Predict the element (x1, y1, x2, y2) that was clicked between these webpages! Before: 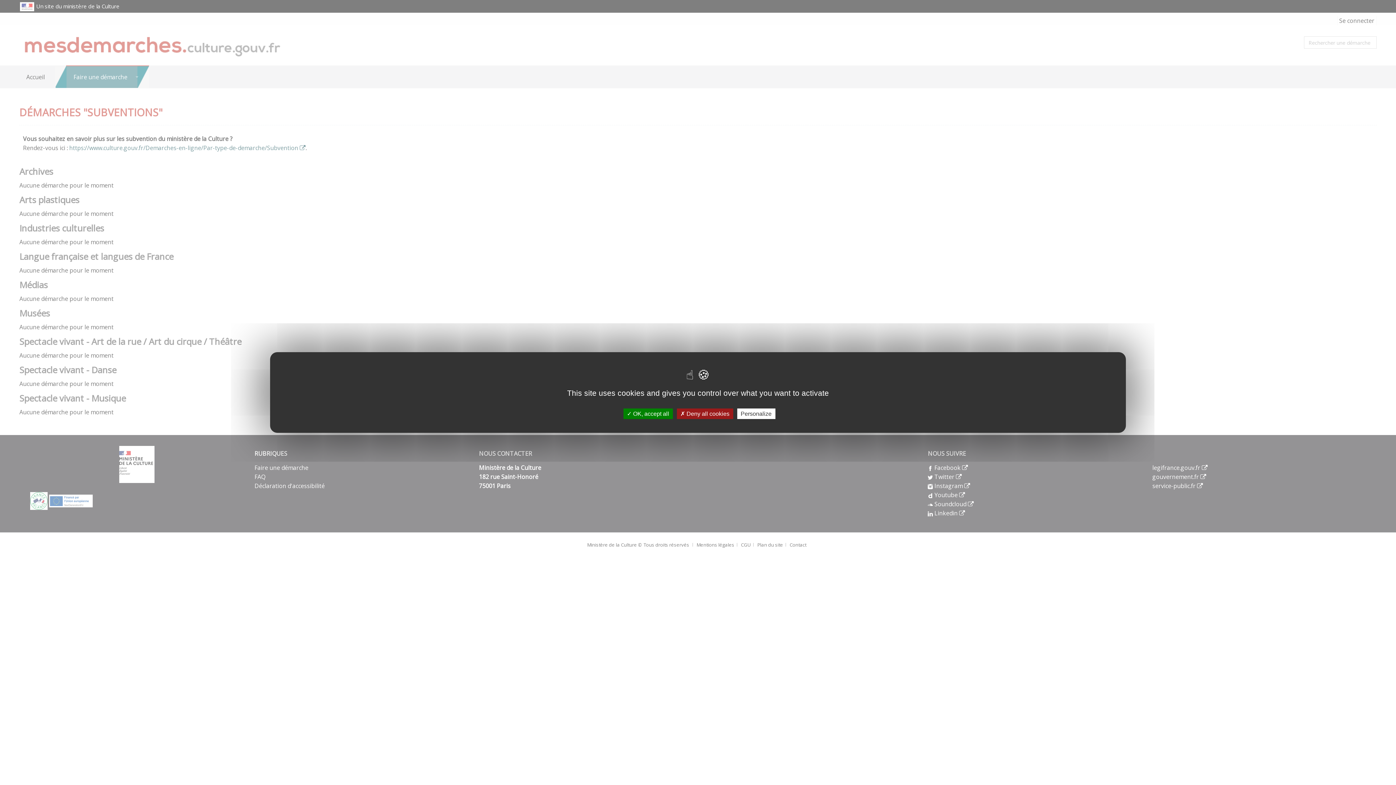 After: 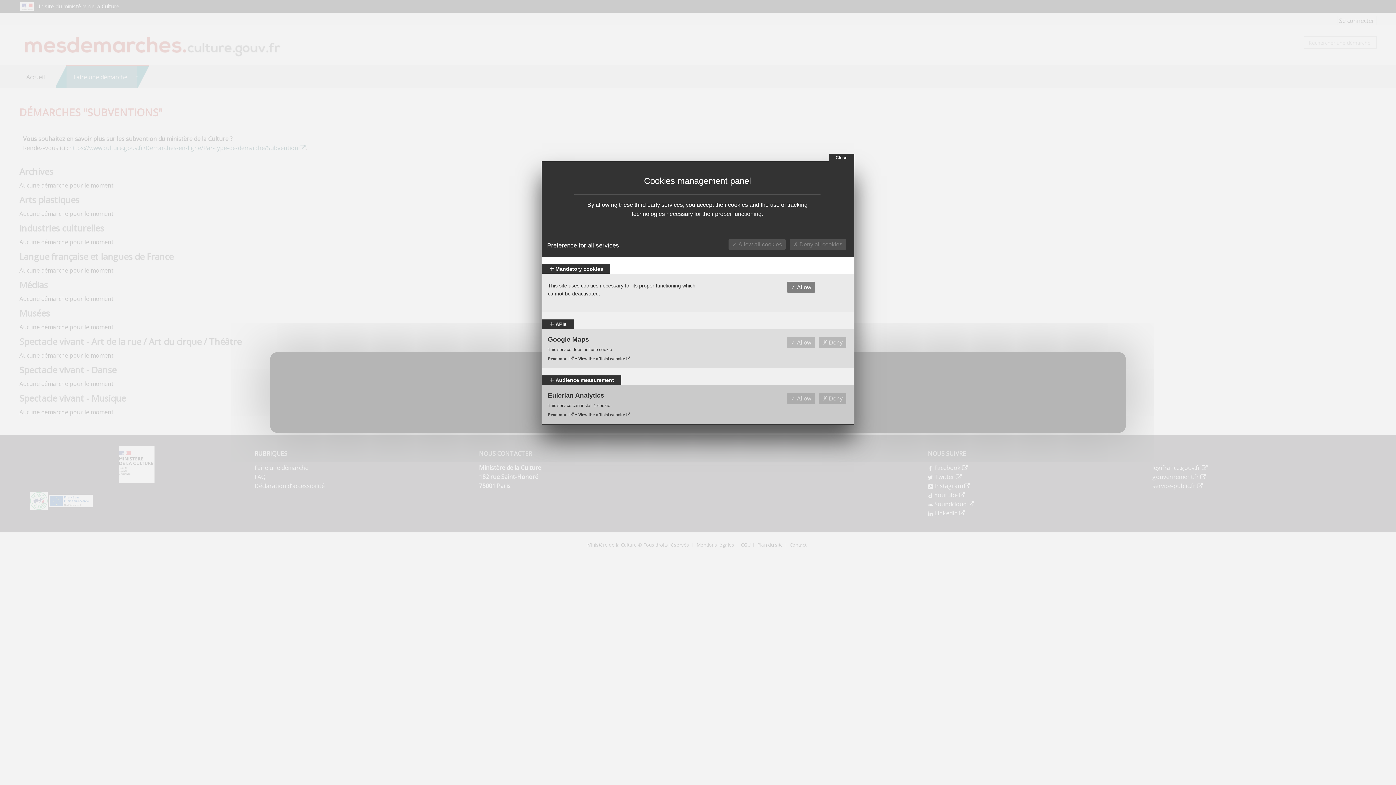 Action: bbox: (737, 408, 775, 419) label: Personalize